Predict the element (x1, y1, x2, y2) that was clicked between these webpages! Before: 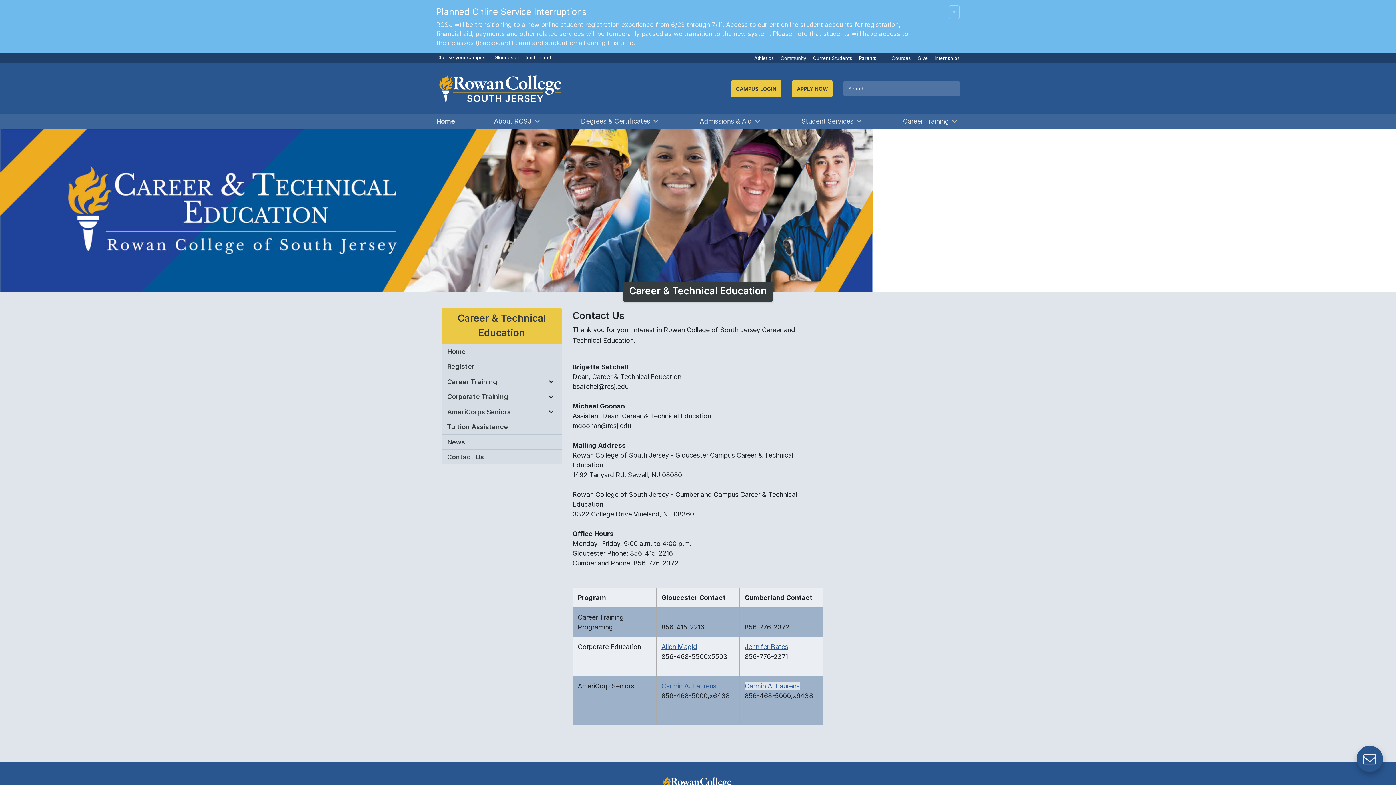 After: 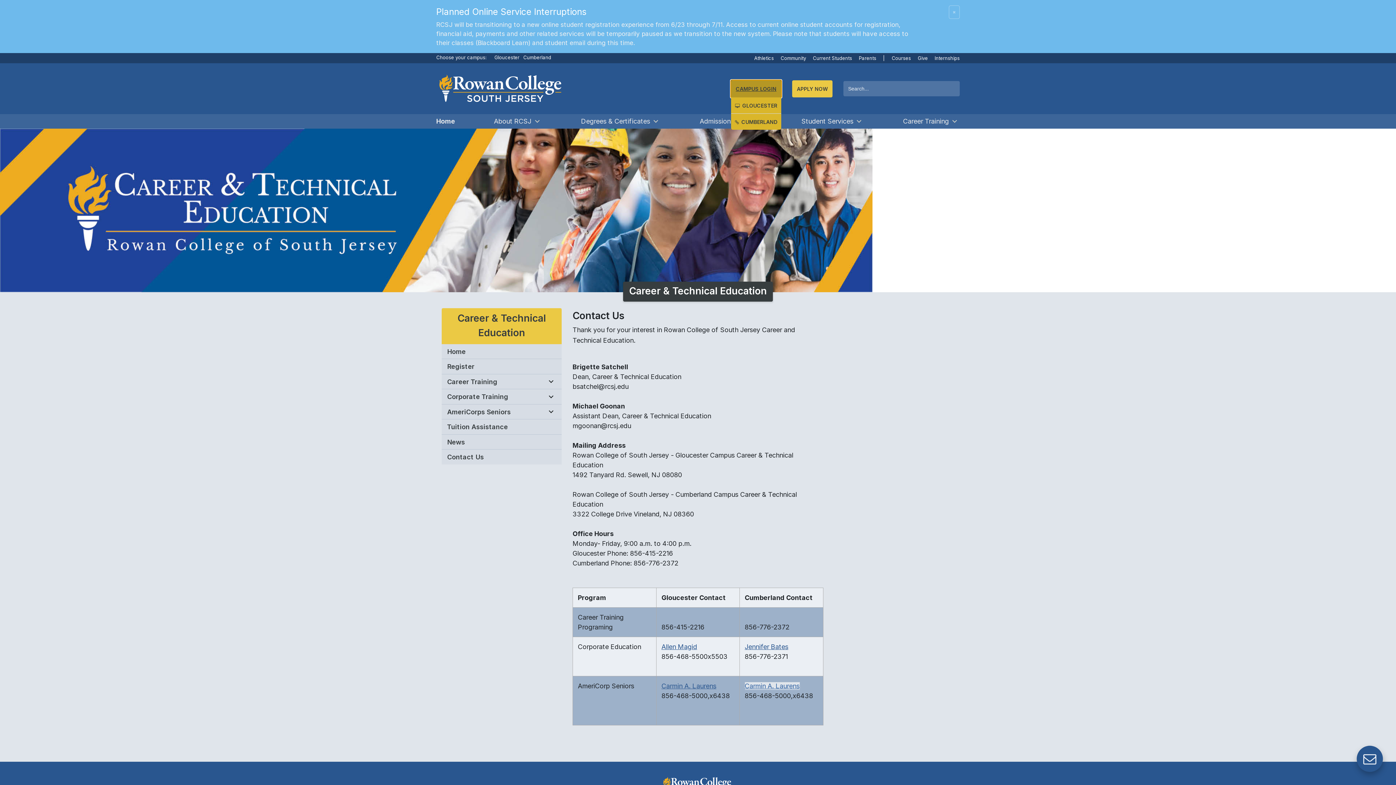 Action: bbox: (731, 80, 781, 97) label: Campus Login
                              
                                            <span id="cl-end" style="display:none;">
                                            </span>
                                         link